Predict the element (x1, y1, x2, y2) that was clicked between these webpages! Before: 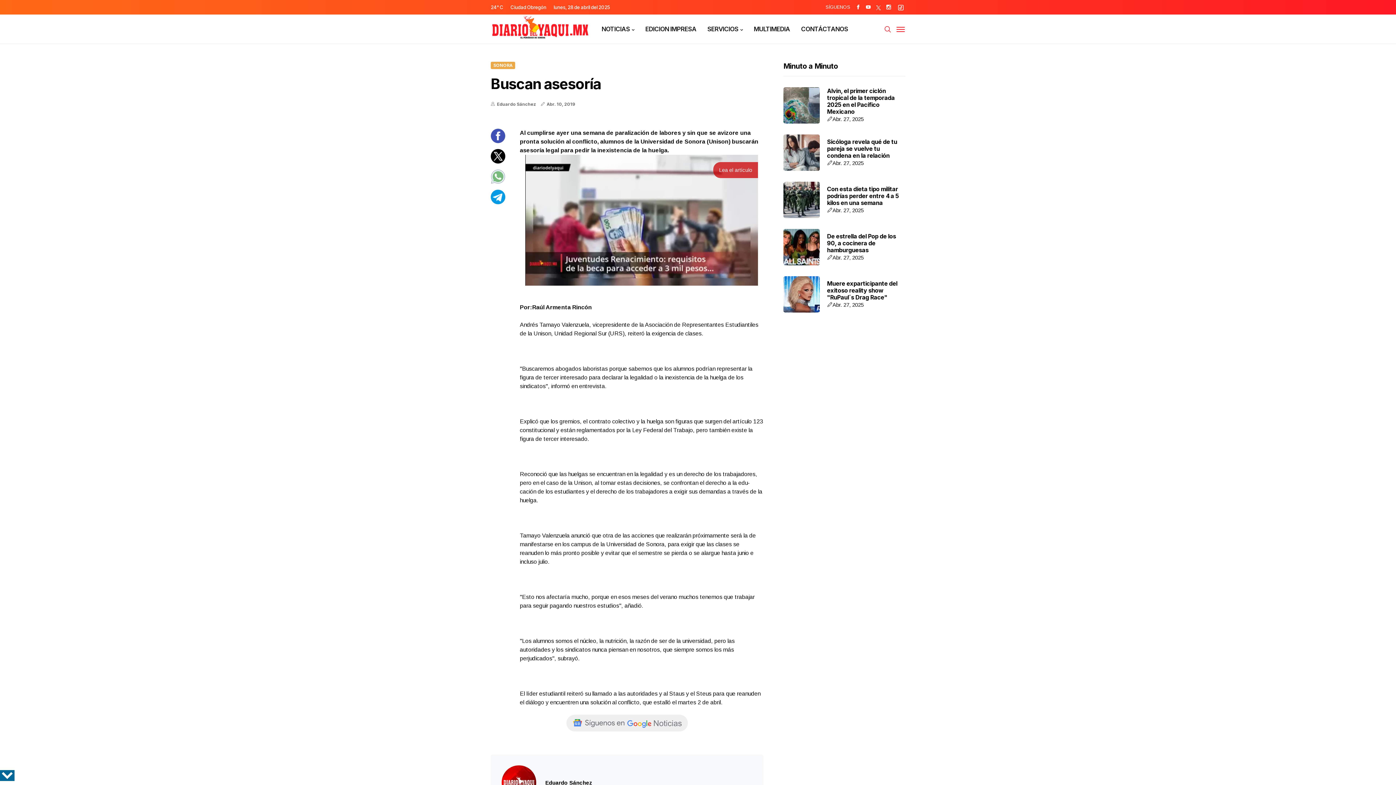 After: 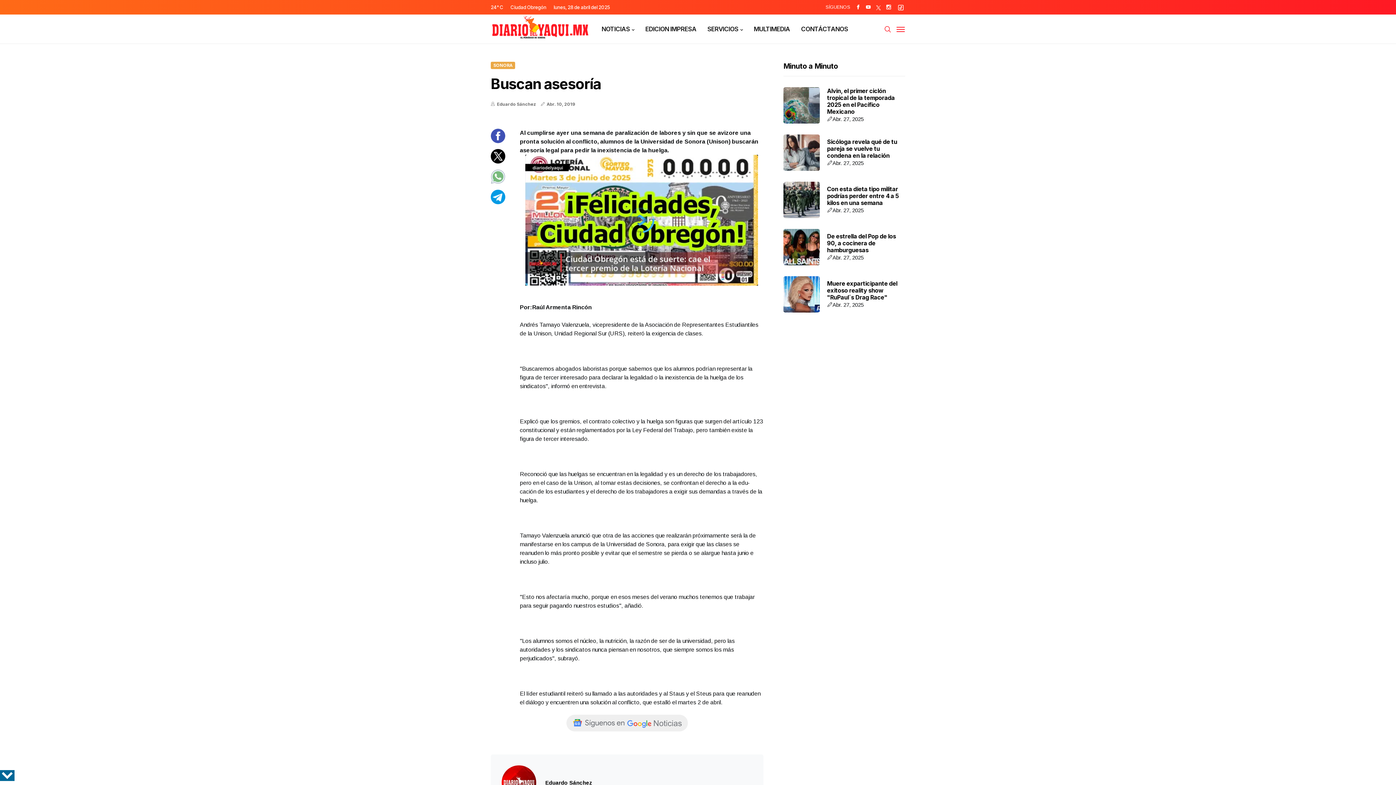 Action: bbox: (886, 0, 891, 14)